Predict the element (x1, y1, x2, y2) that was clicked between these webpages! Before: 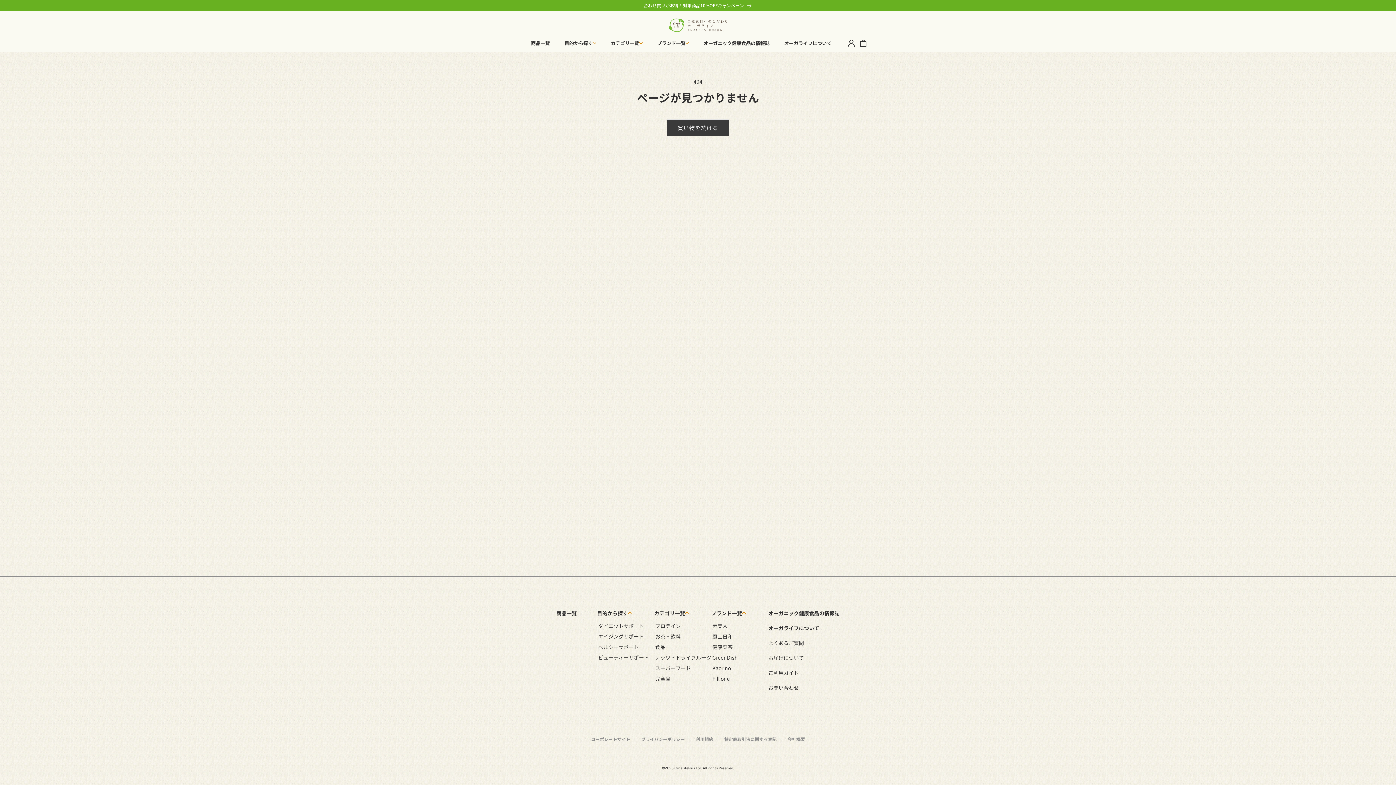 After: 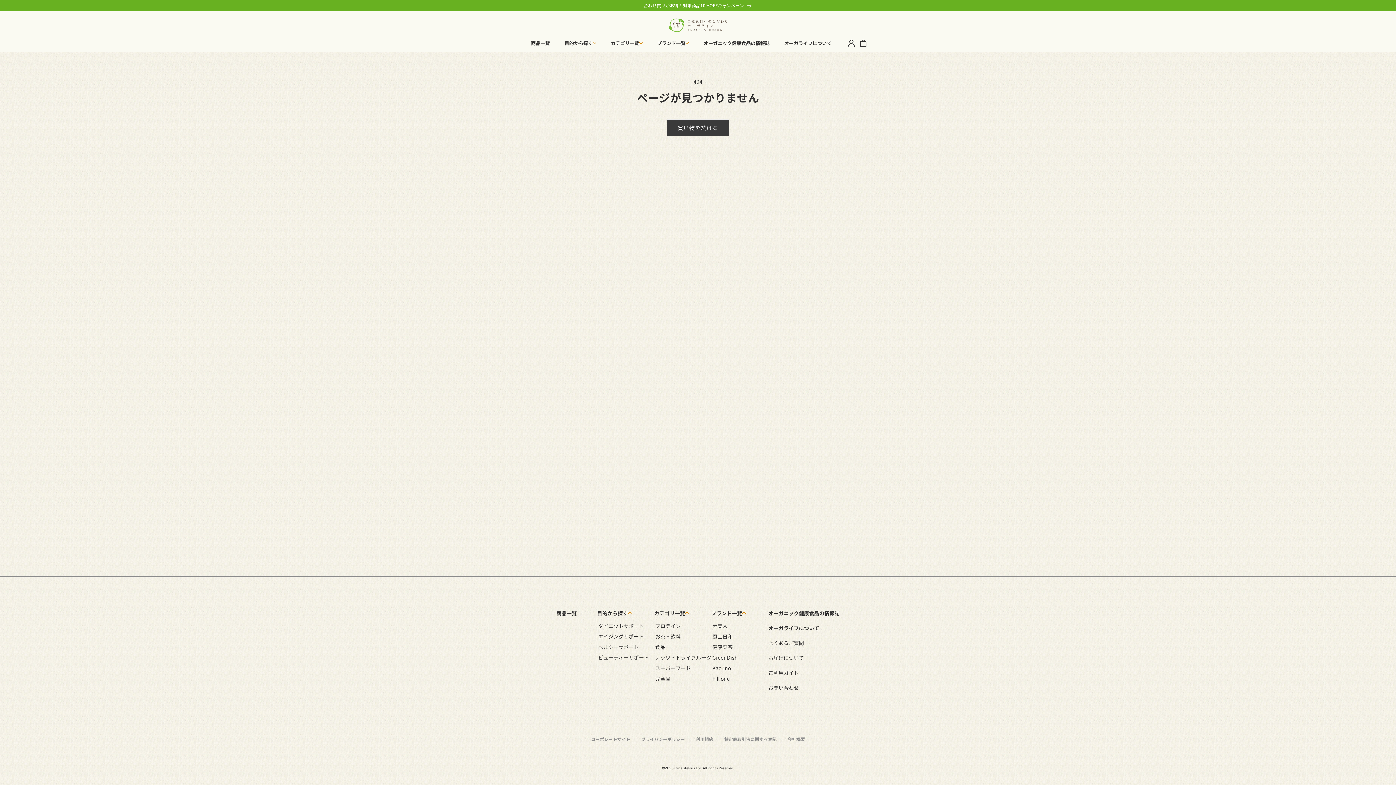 Action: label: 目的から探す bbox: (557, 34, 603, 52)